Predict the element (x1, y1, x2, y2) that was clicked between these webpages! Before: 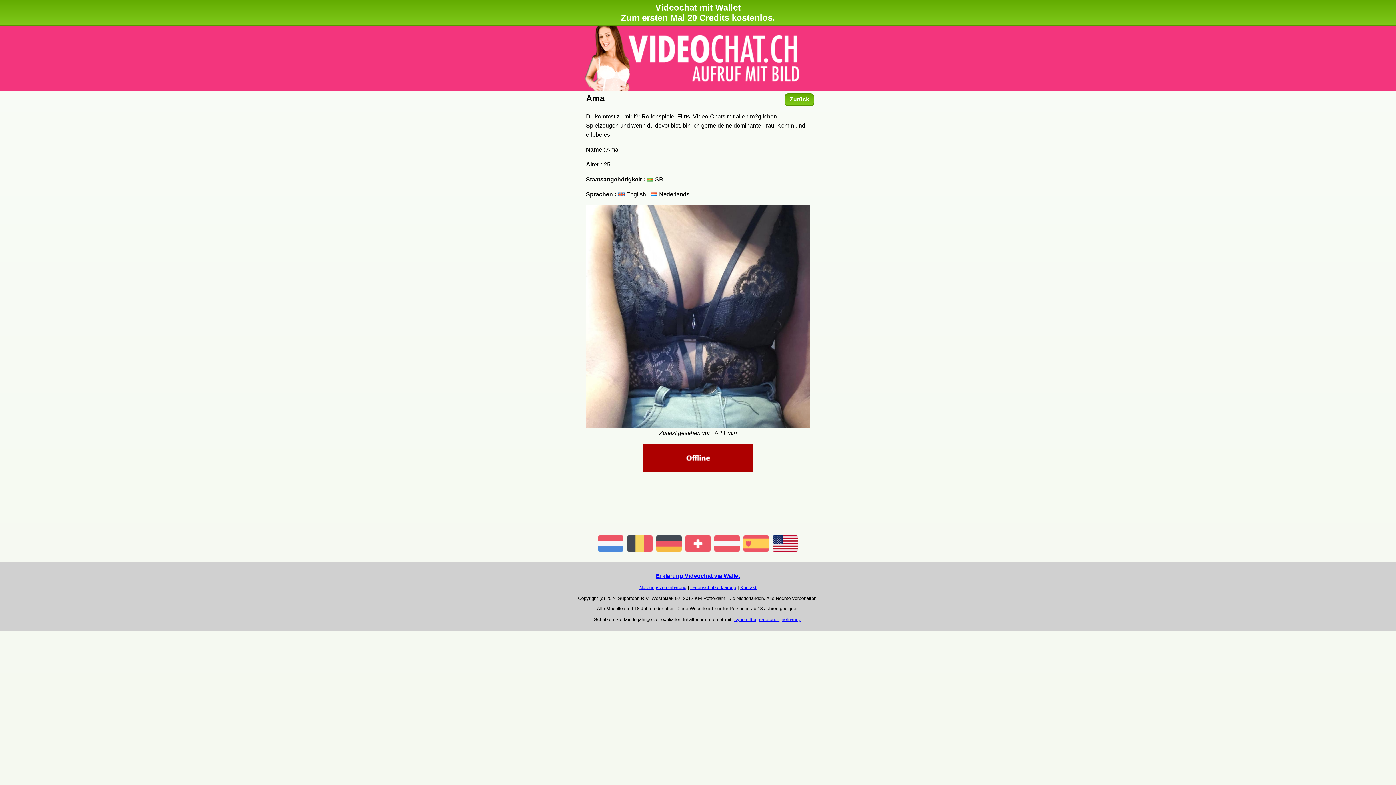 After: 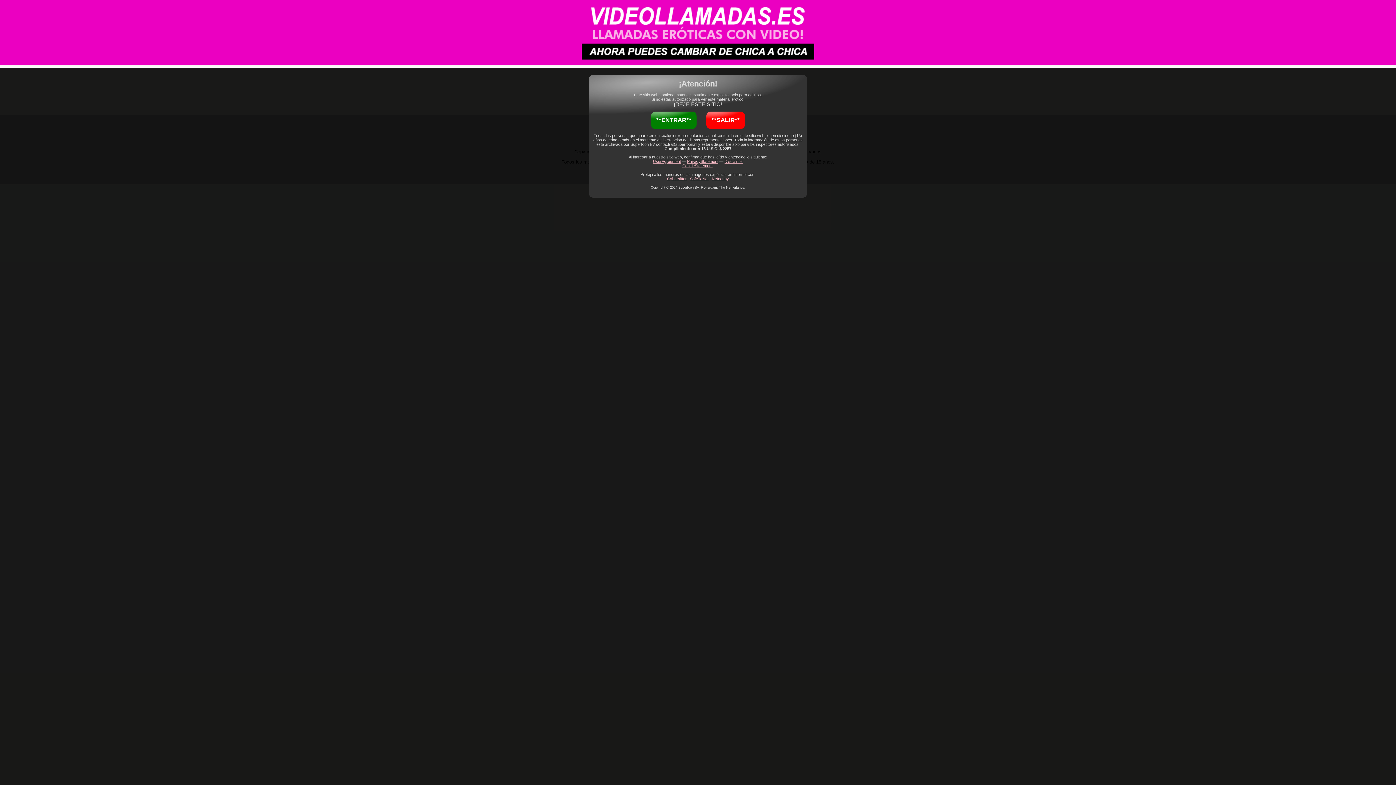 Action: bbox: (743, 535, 769, 553)